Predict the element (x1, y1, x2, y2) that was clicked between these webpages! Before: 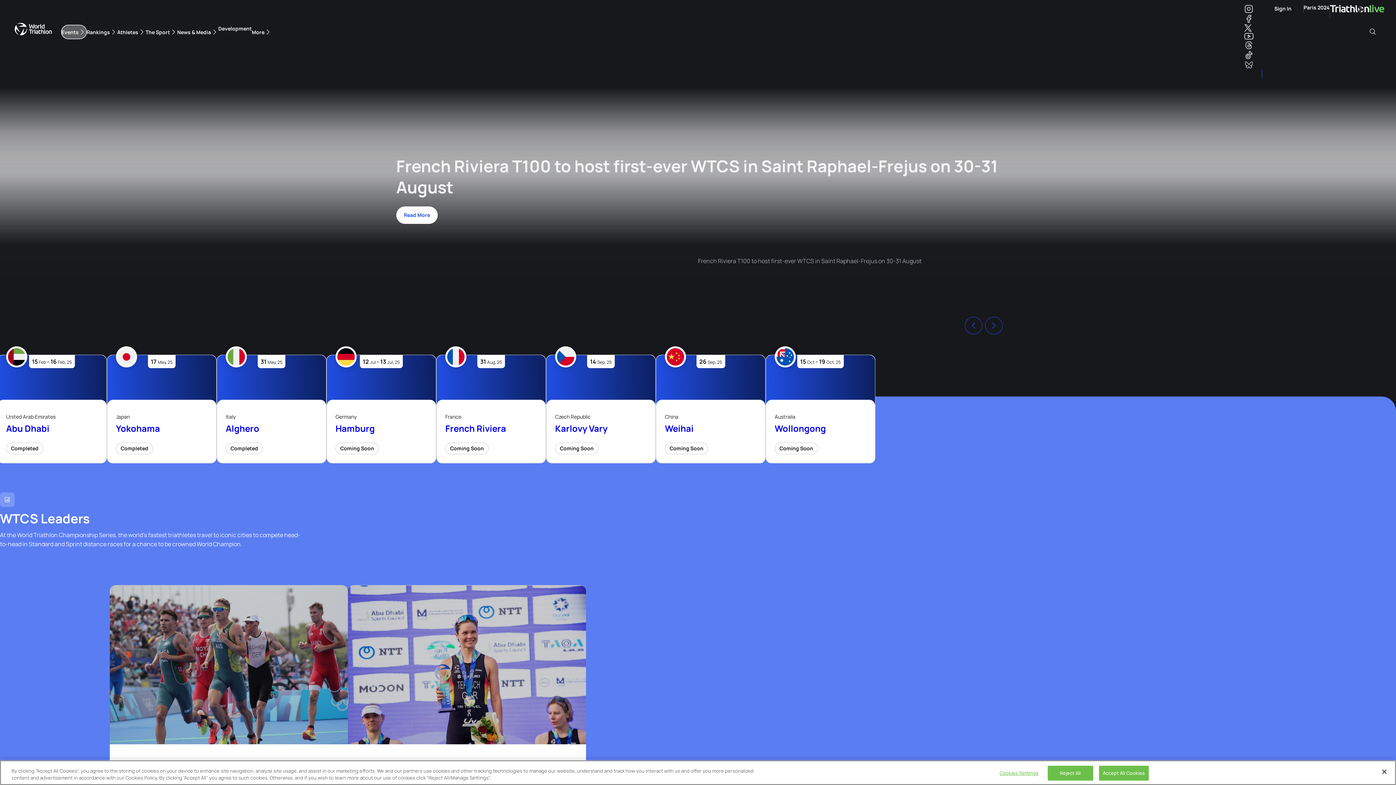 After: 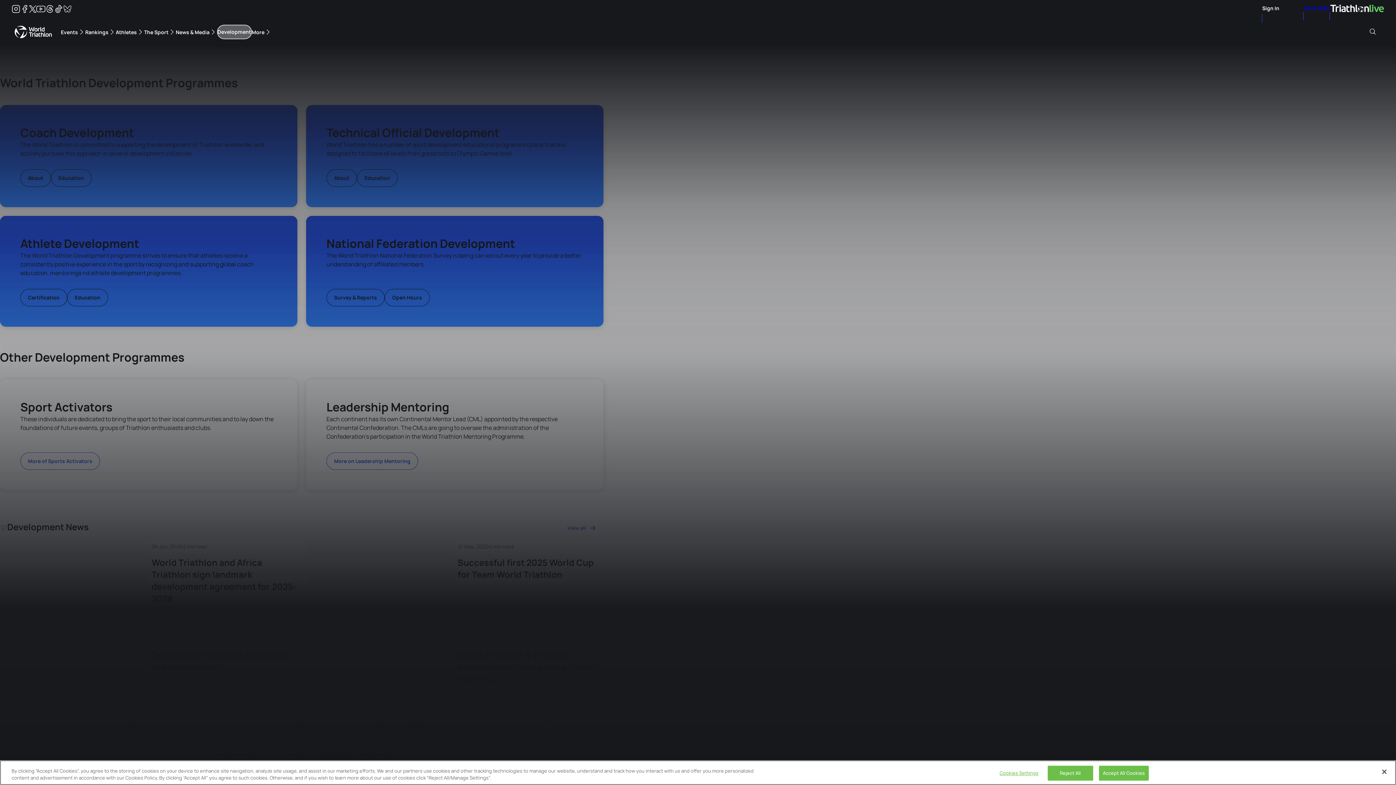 Action: label: Development bbox: (218, 24, 251, 32)